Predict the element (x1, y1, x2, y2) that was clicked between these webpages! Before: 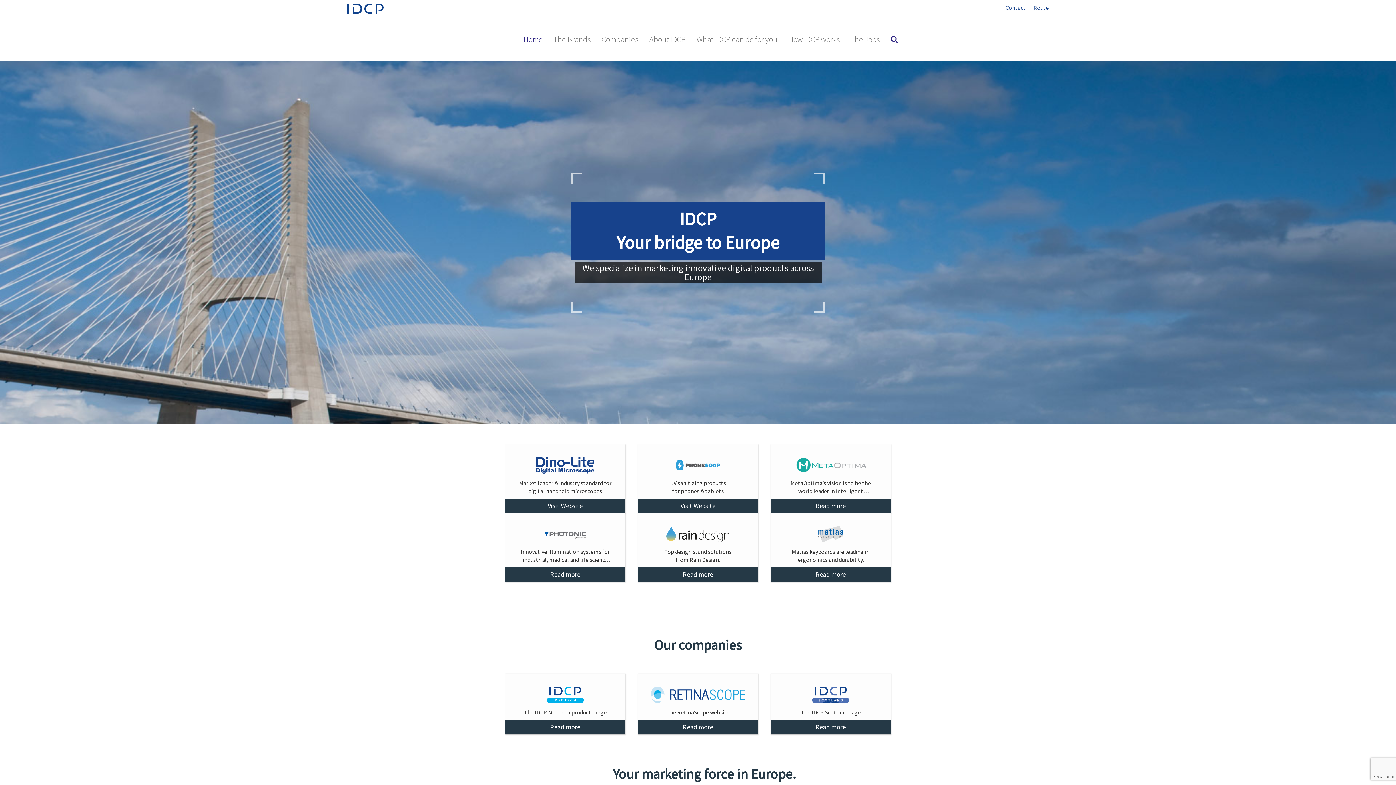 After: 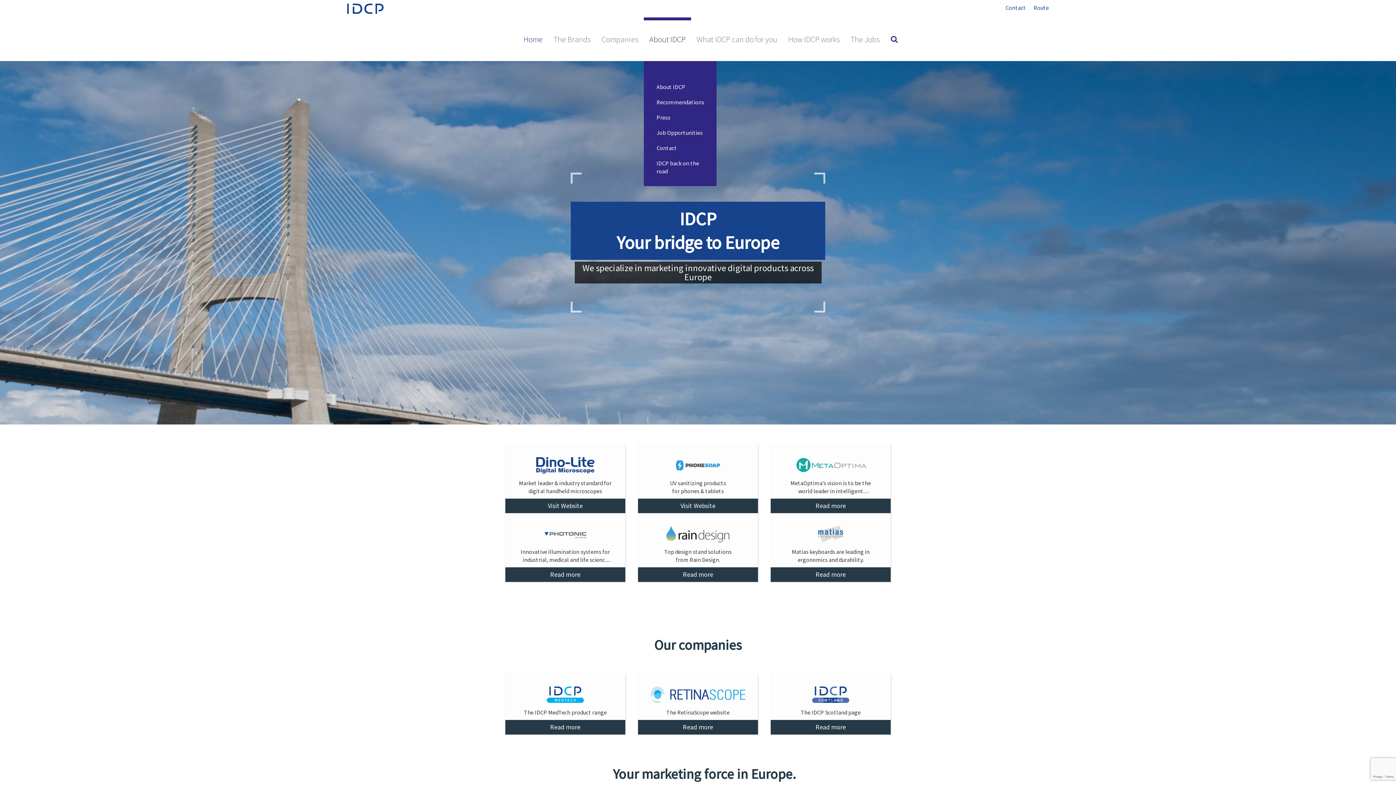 Action: label: About IDCP bbox: (644, 17, 691, 61)